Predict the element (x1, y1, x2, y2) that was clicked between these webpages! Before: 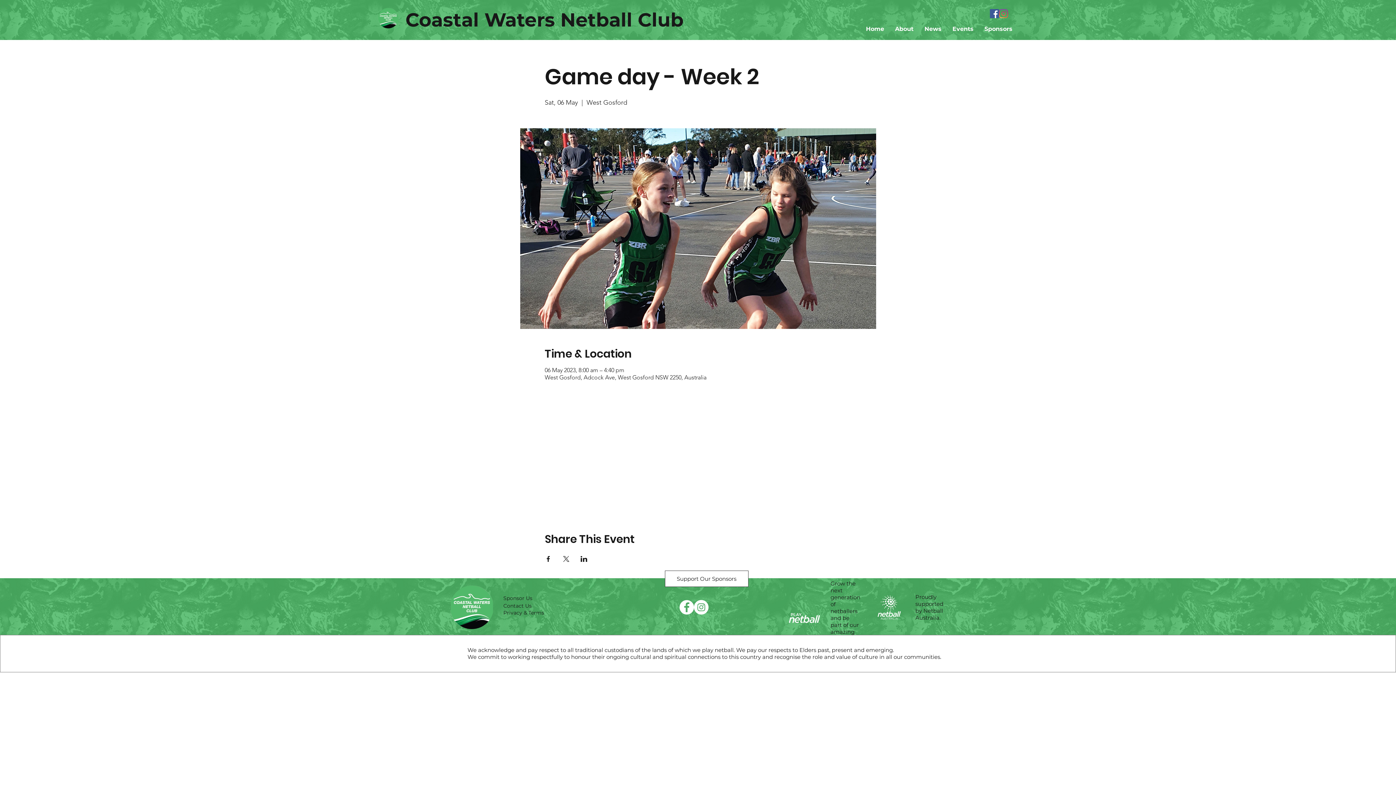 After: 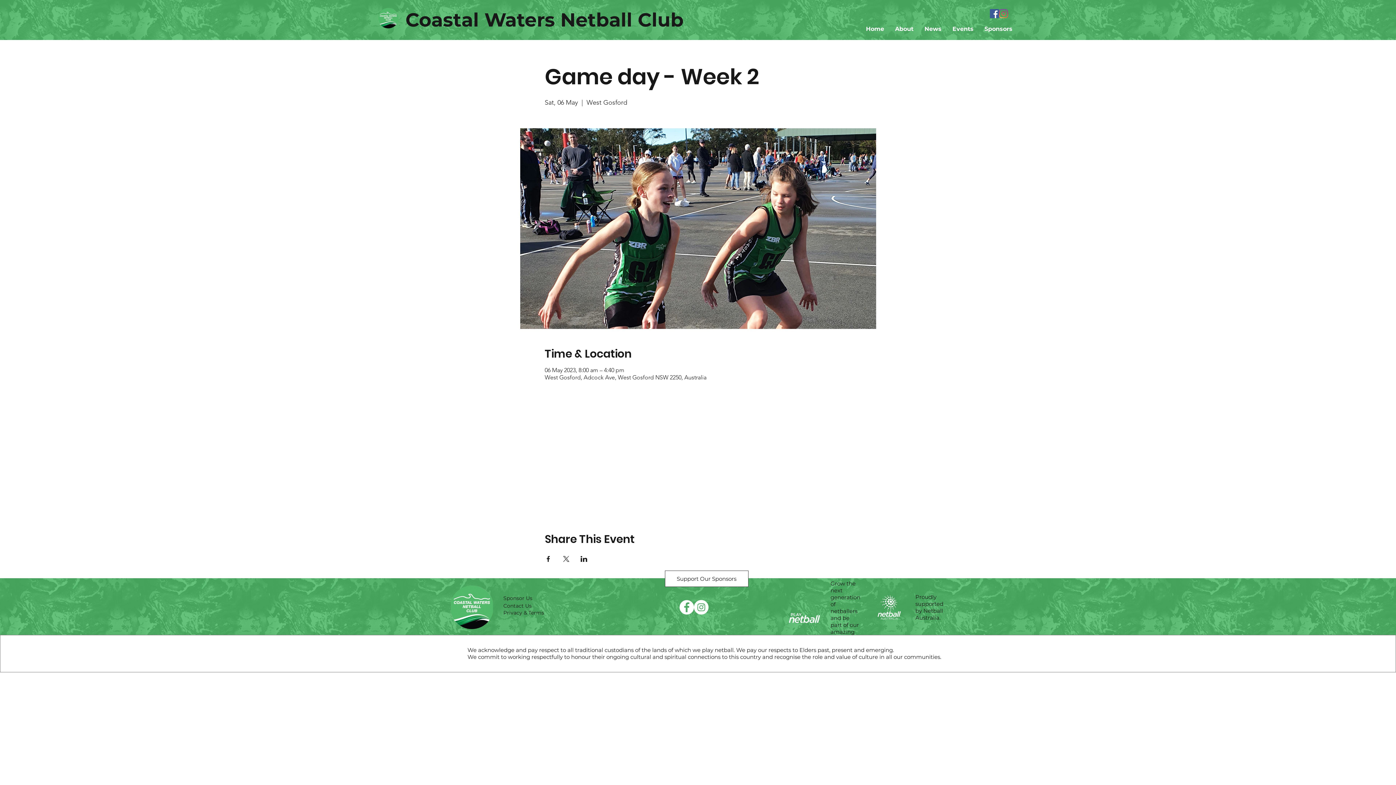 Action: label: Share event on LinkedIn bbox: (580, 556, 587, 562)